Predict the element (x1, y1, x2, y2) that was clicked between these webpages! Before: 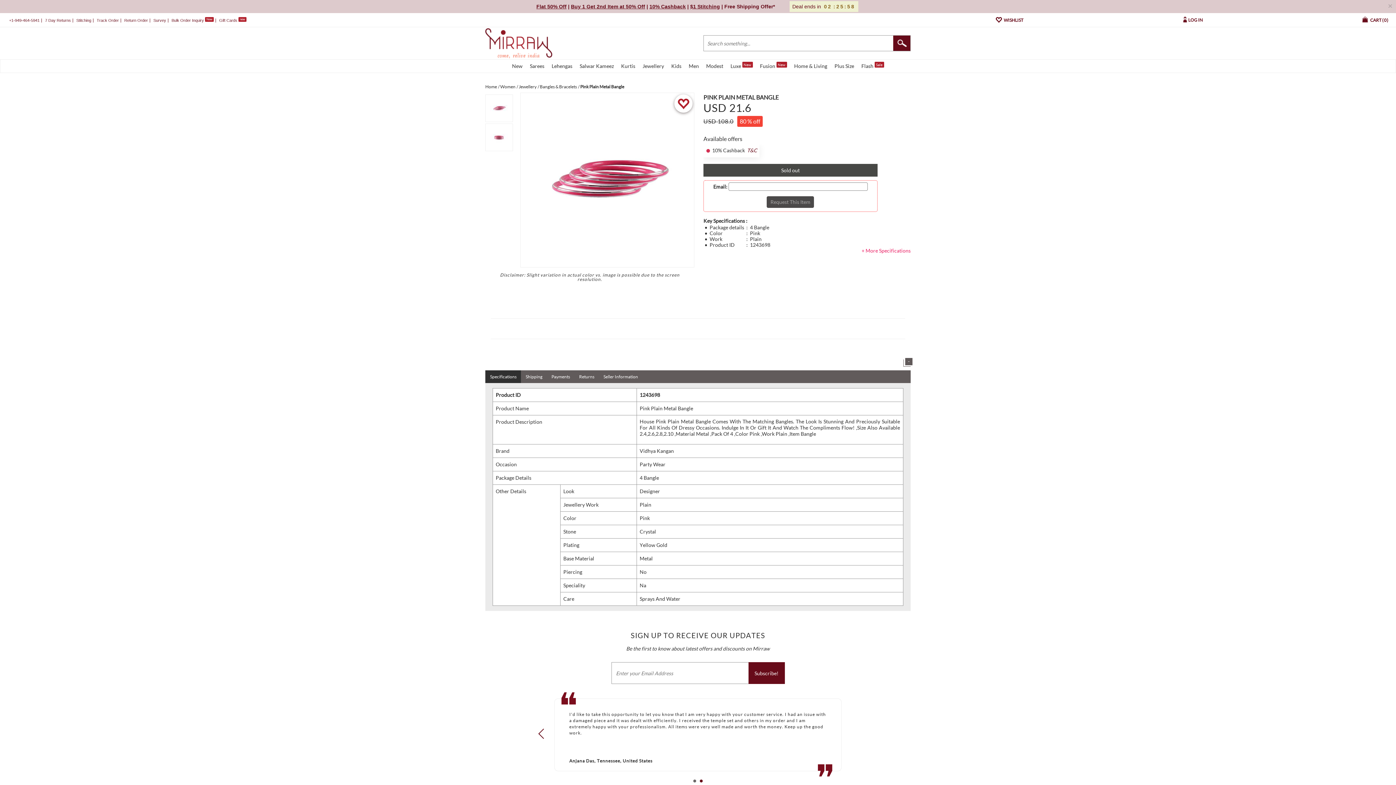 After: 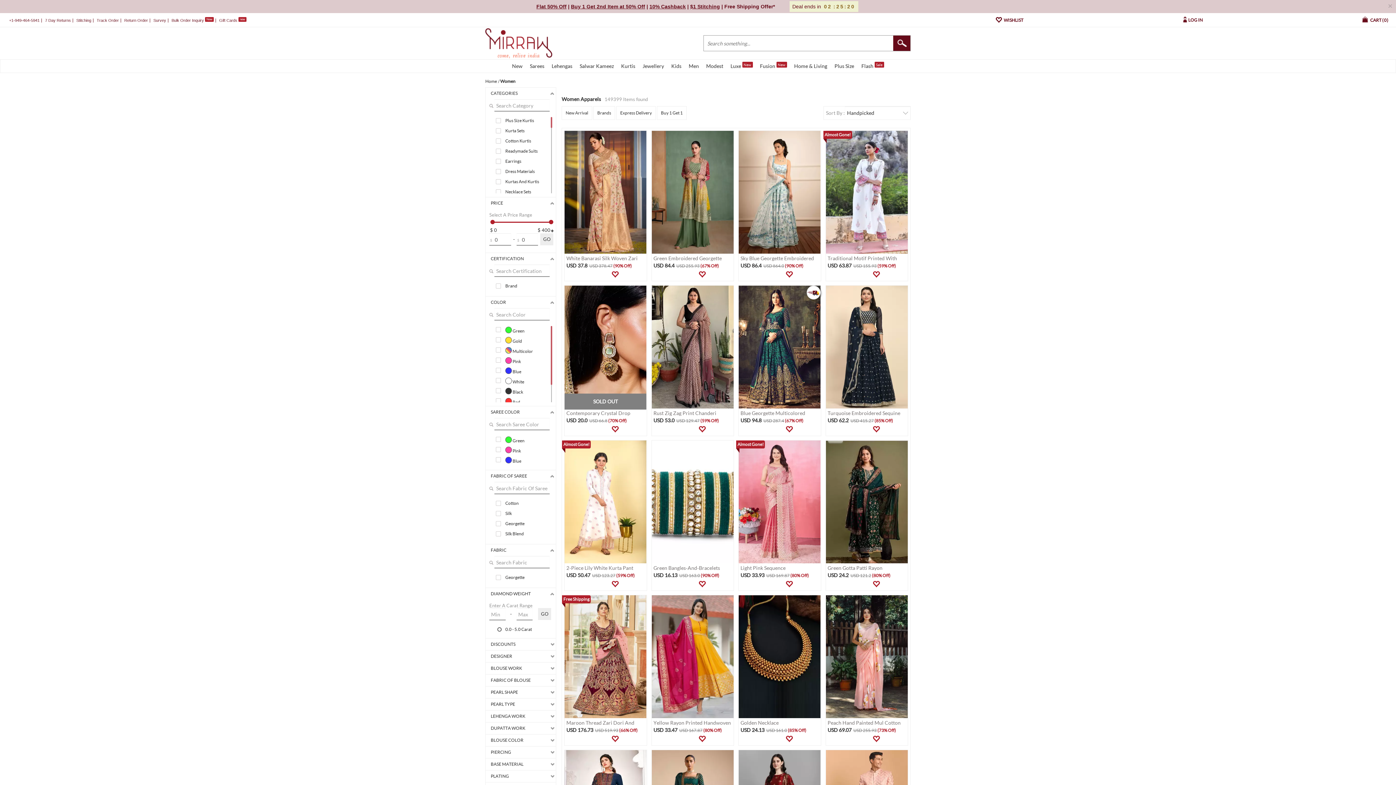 Action: label: Women bbox: (500, 84, 515, 89)